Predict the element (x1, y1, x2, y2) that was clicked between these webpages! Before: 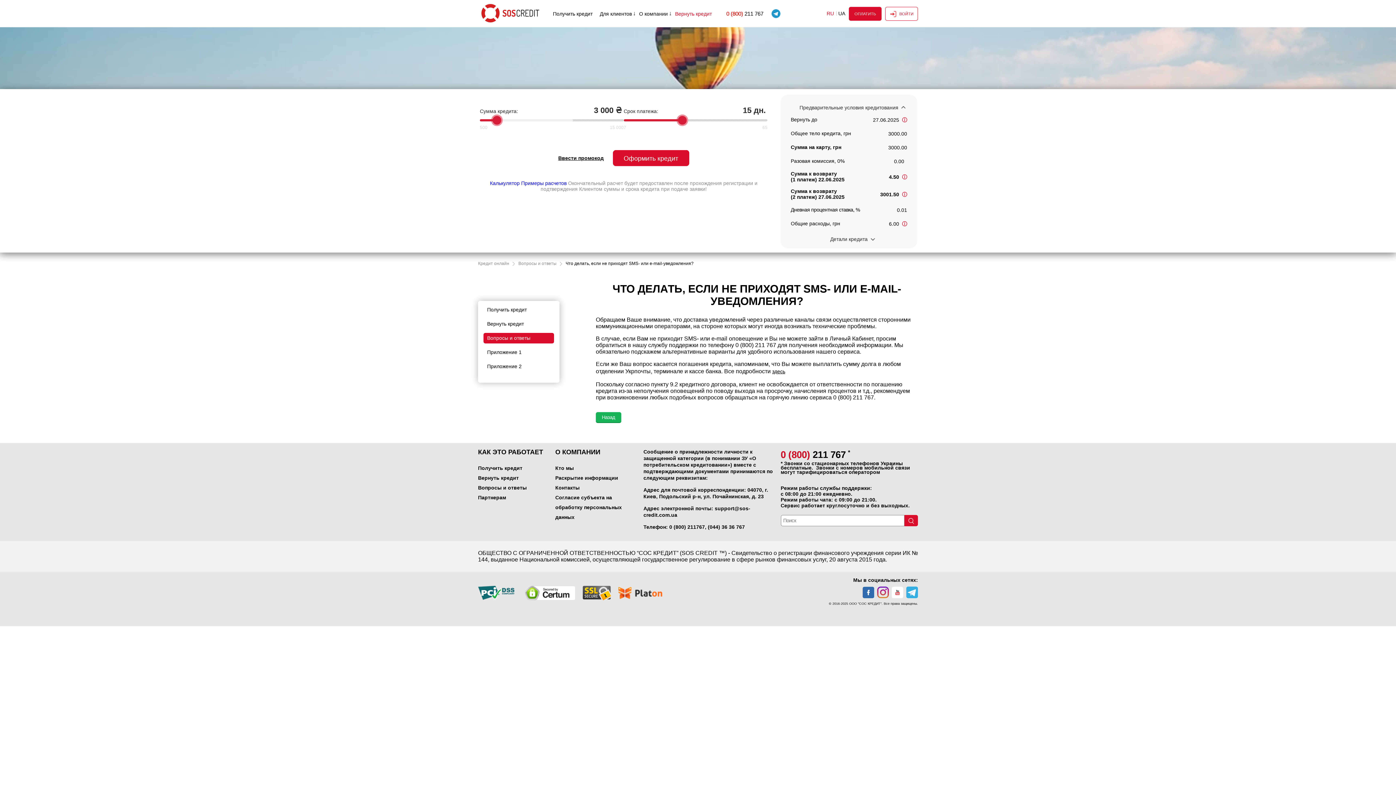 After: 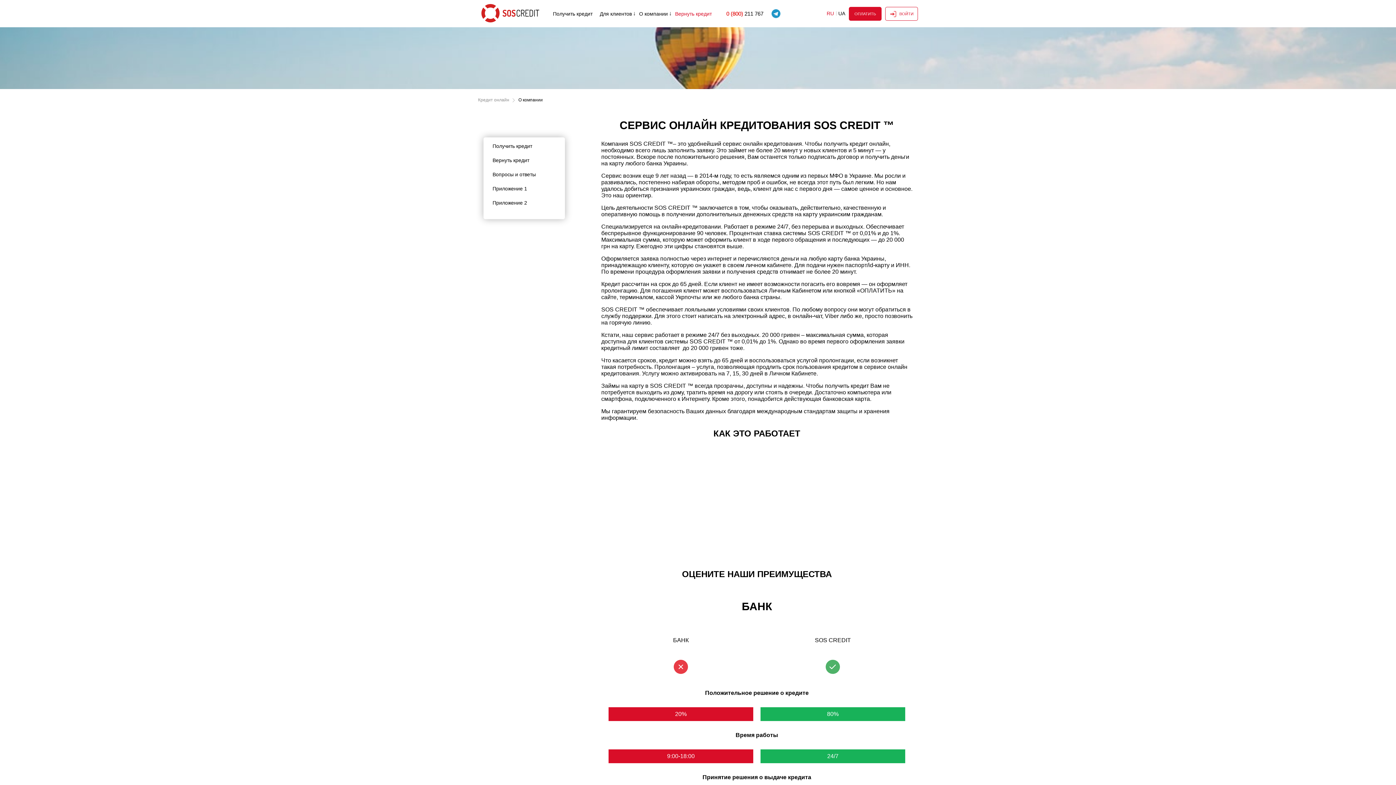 Action: bbox: (555, 465, 574, 471) label: Кто мы